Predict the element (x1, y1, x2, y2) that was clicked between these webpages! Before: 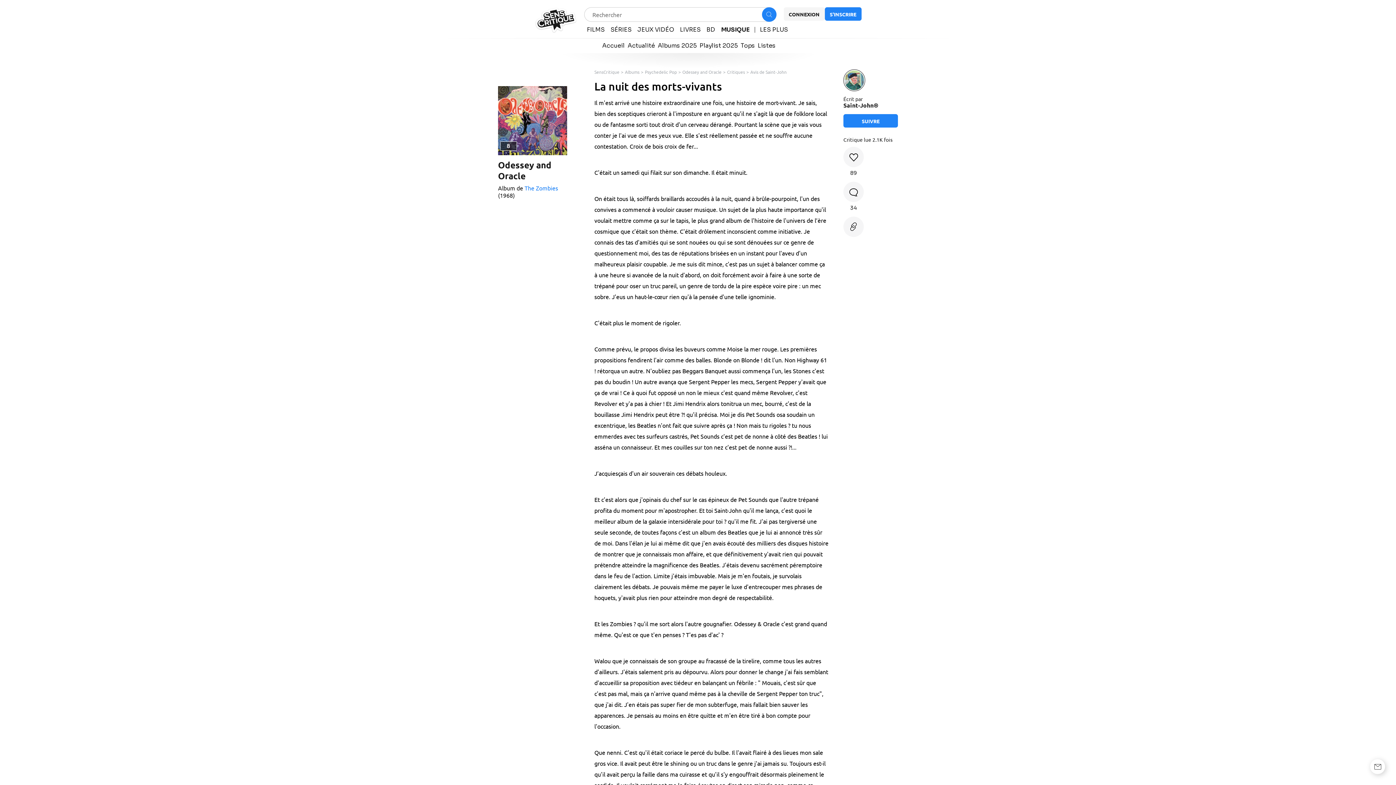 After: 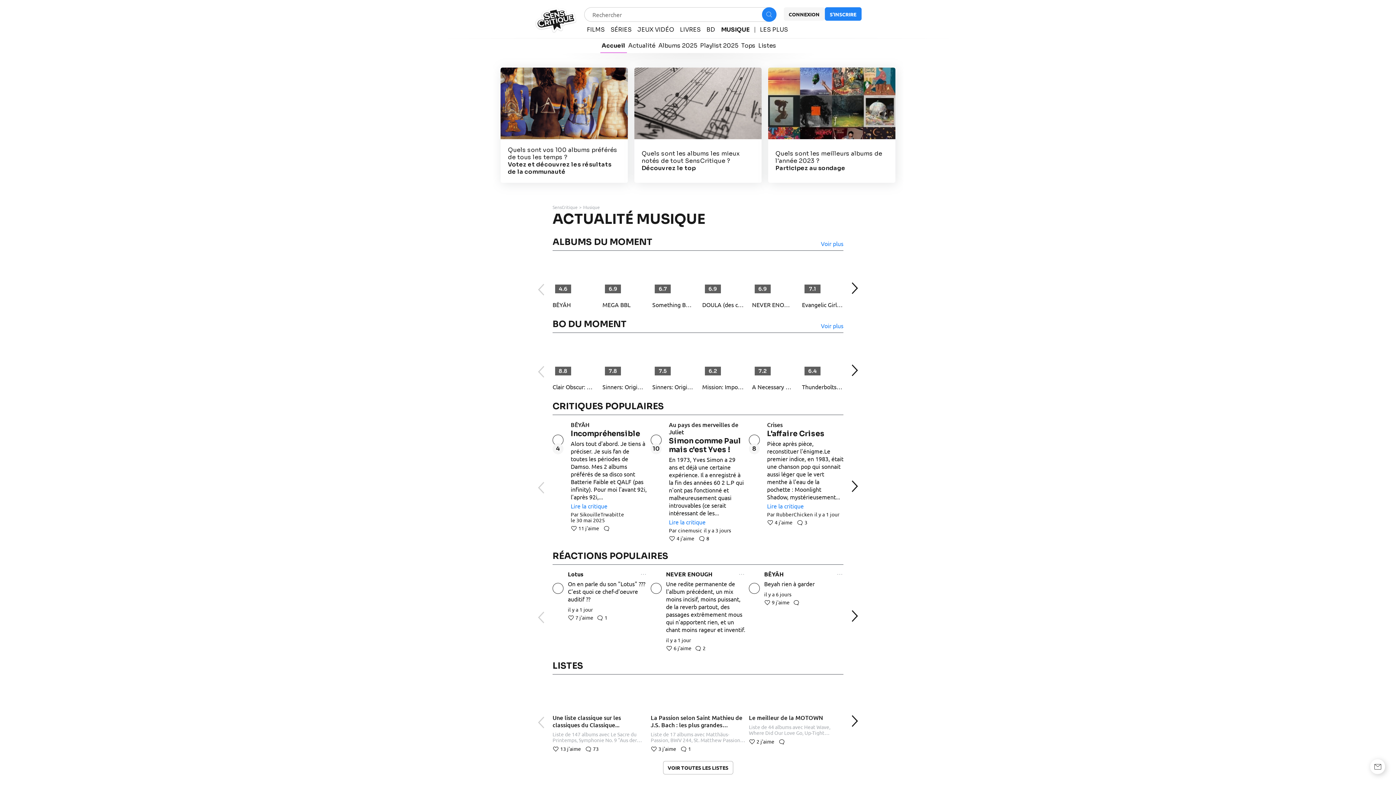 Action: bbox: (600, 40, 626, 53) label: Accueil